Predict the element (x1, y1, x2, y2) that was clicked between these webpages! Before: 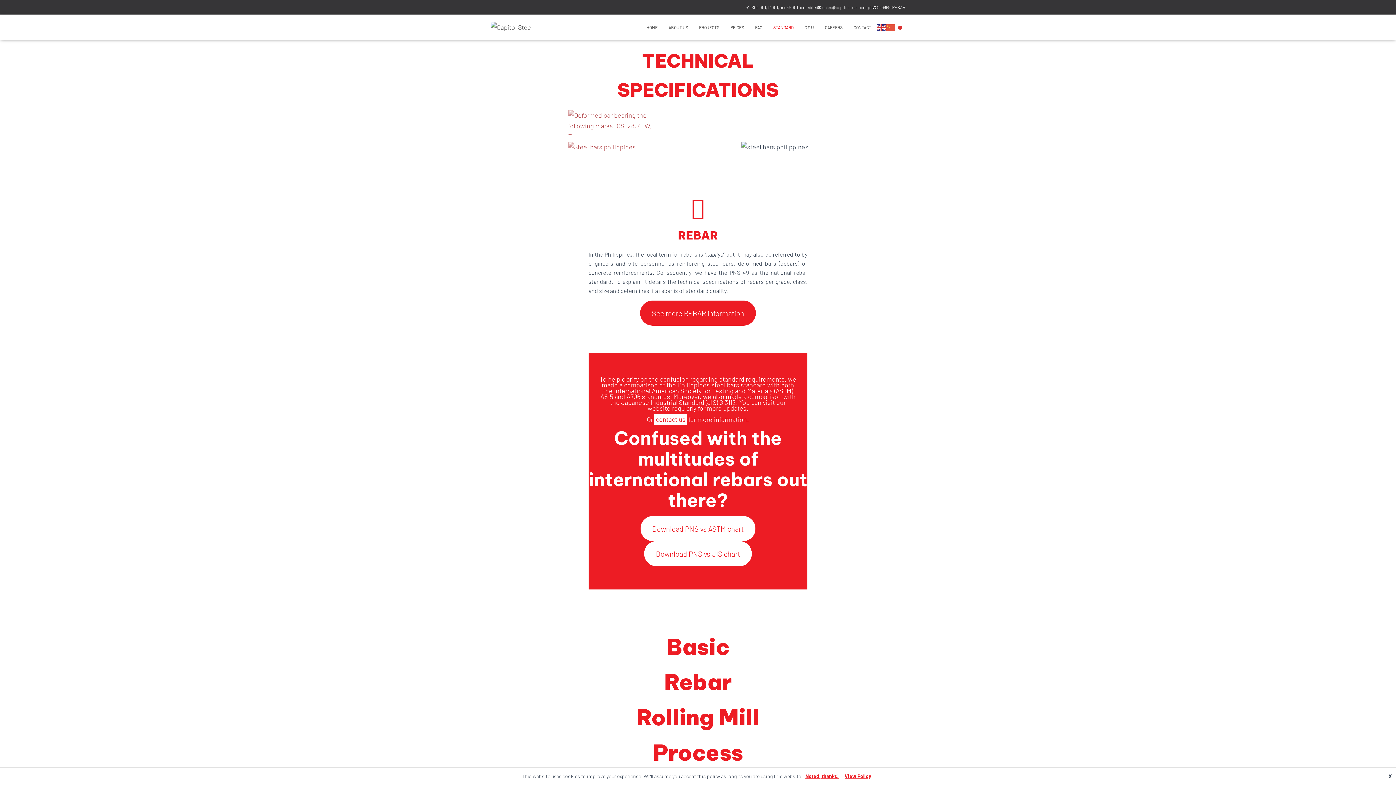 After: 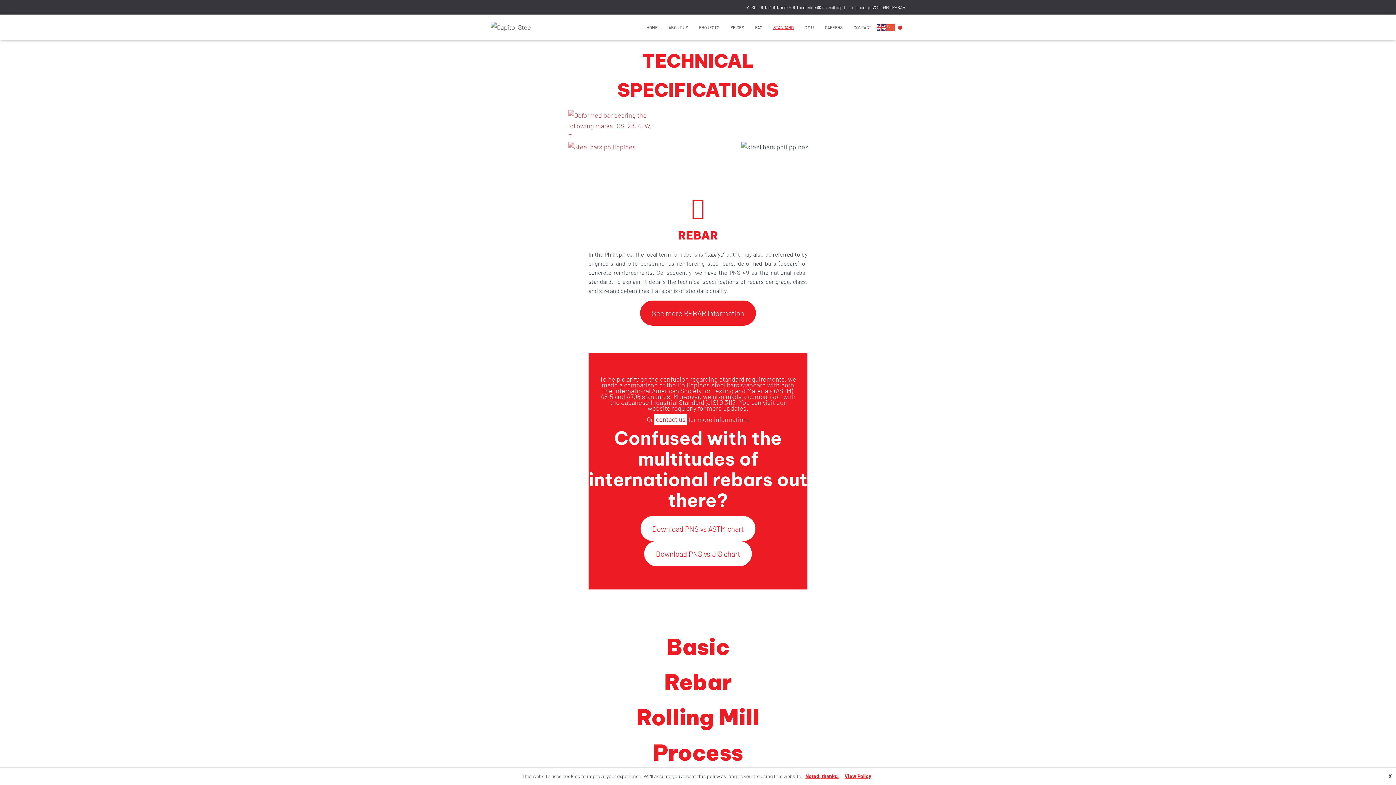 Action: bbox: (768, 18, 799, 36) label: STANDARD